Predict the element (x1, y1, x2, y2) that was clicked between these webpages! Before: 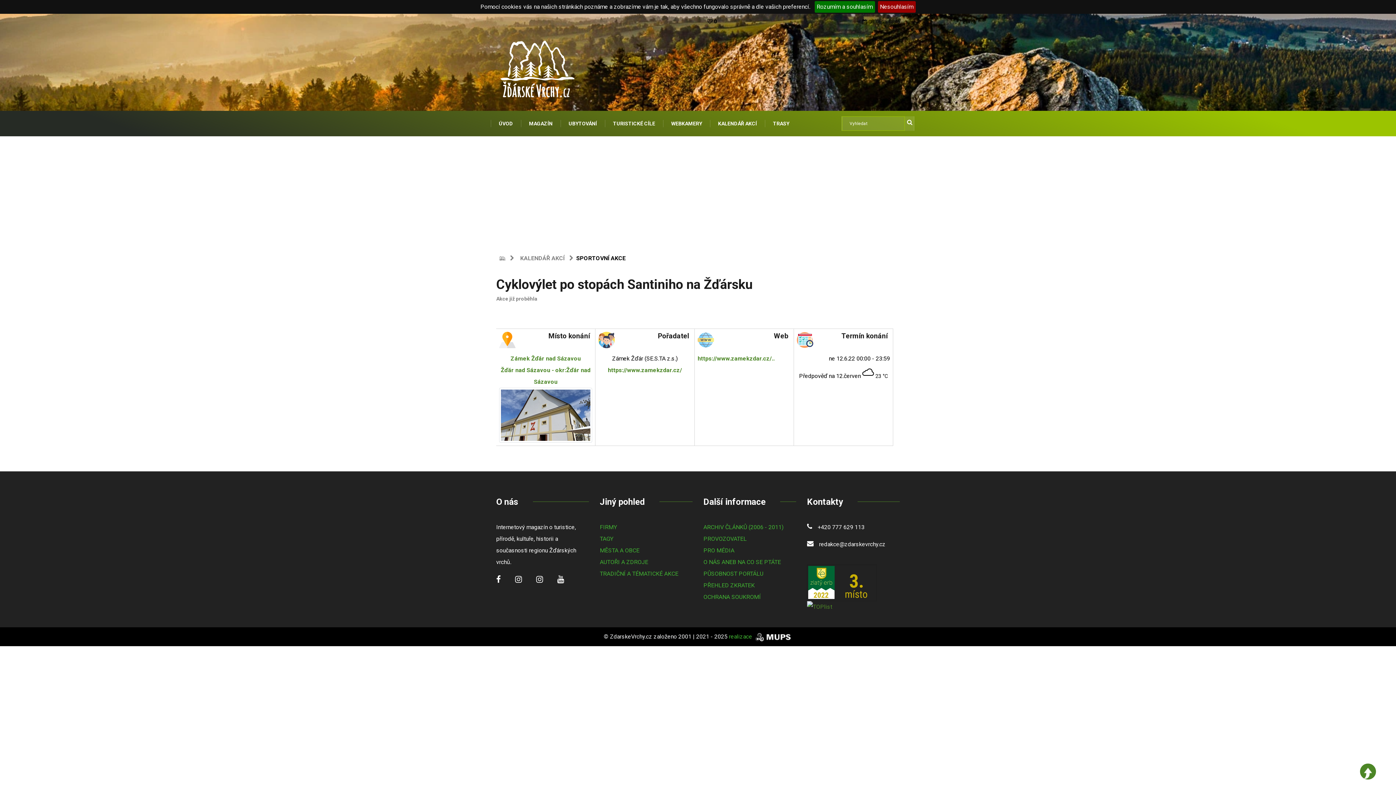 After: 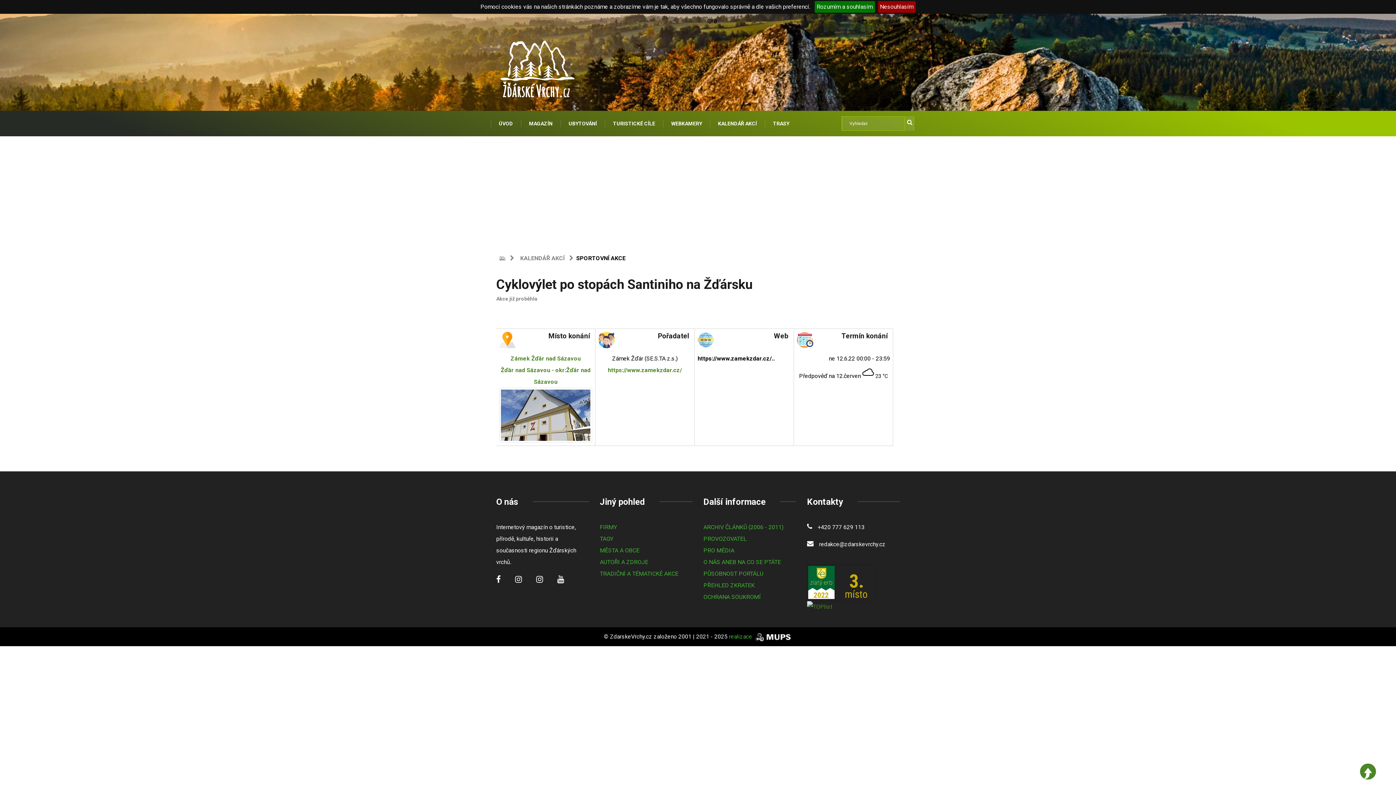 Action: bbox: (697, 353, 790, 364) label: https://www.zamekzdar.cz/..